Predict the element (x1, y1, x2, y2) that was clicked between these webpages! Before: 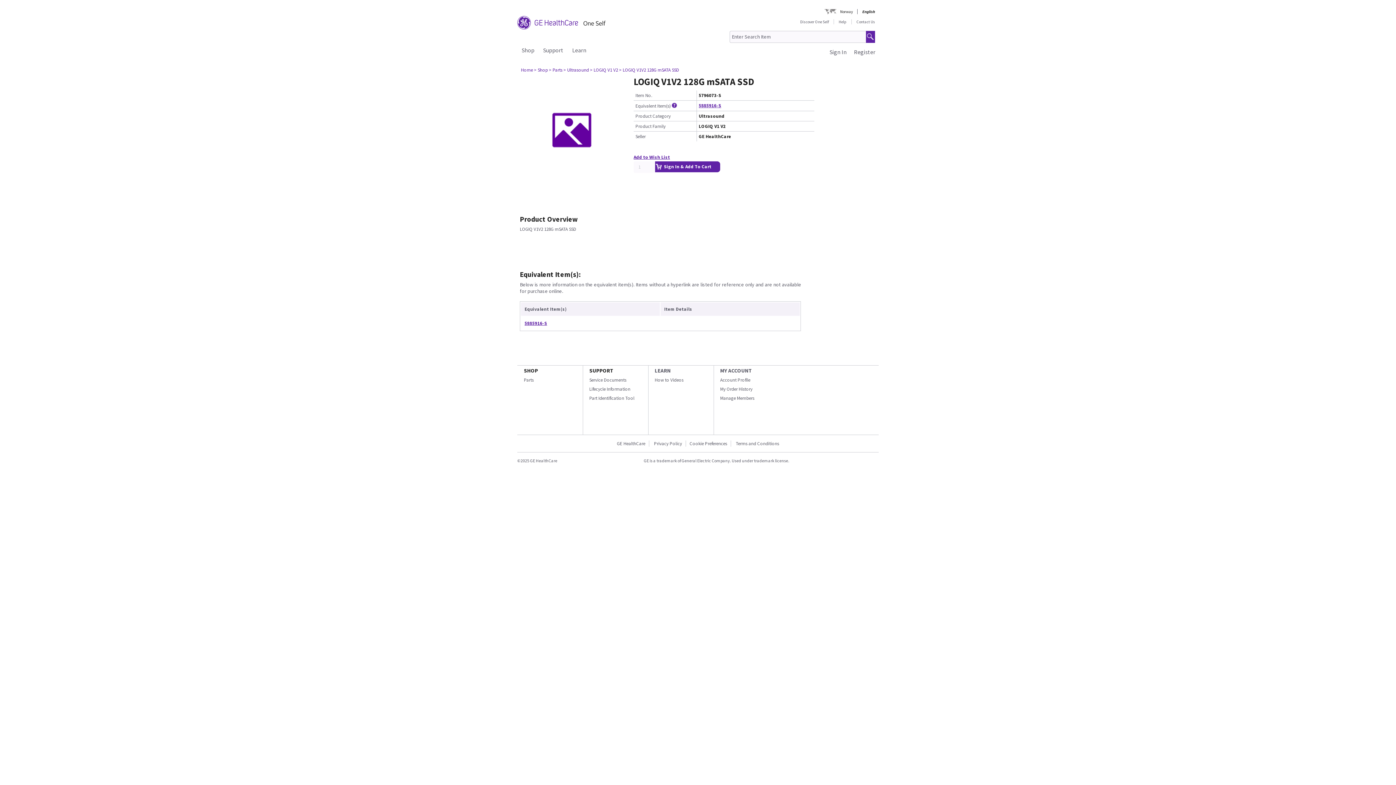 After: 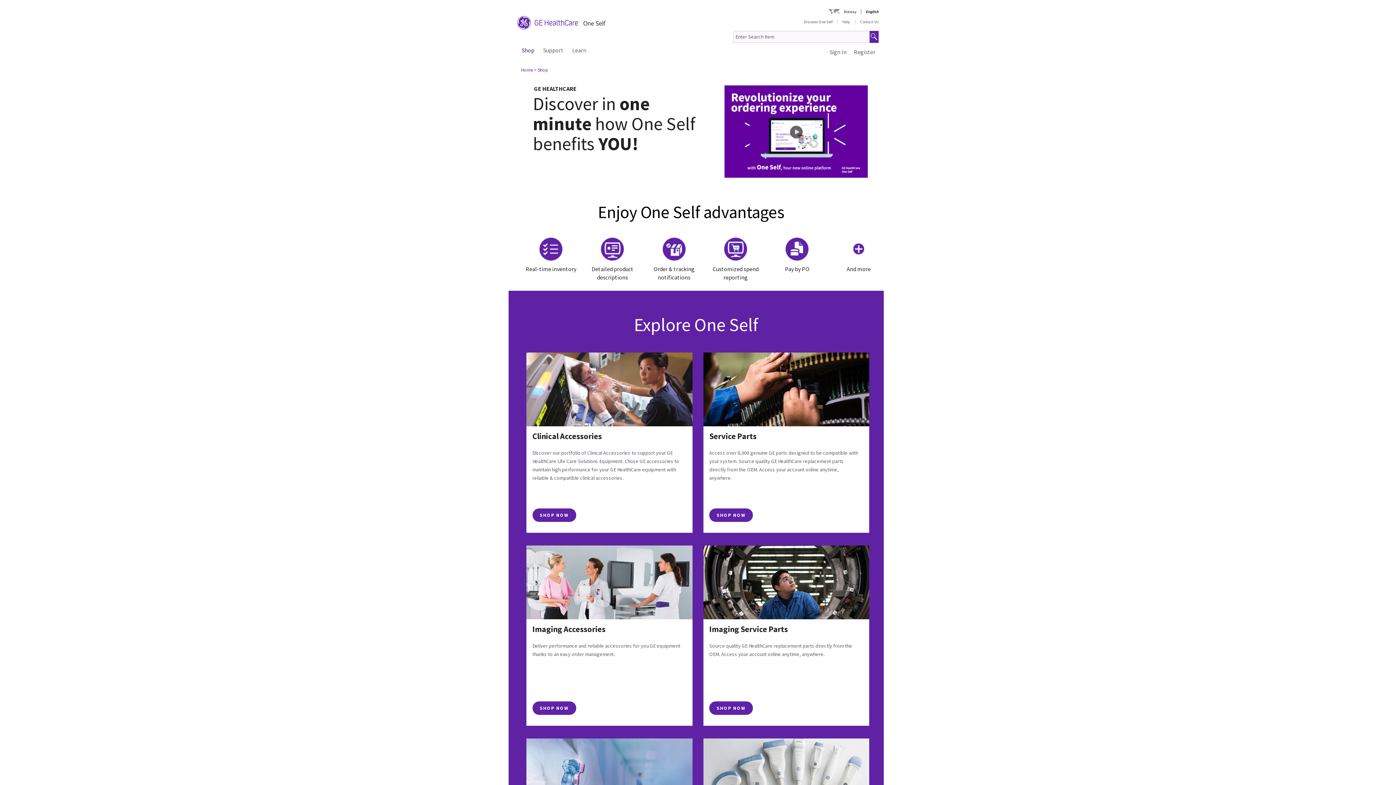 Action: label: Shop bbox: (521, 46, 534, 53)